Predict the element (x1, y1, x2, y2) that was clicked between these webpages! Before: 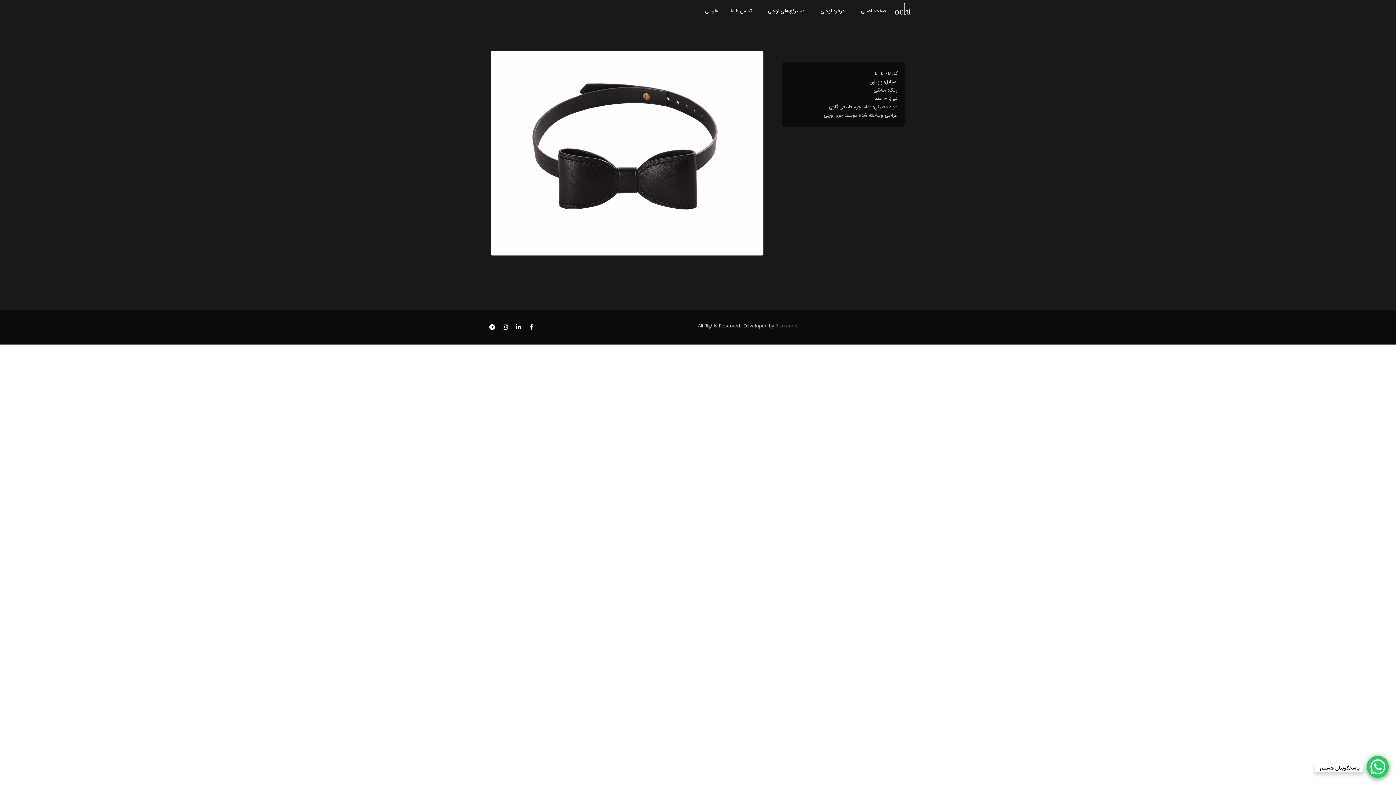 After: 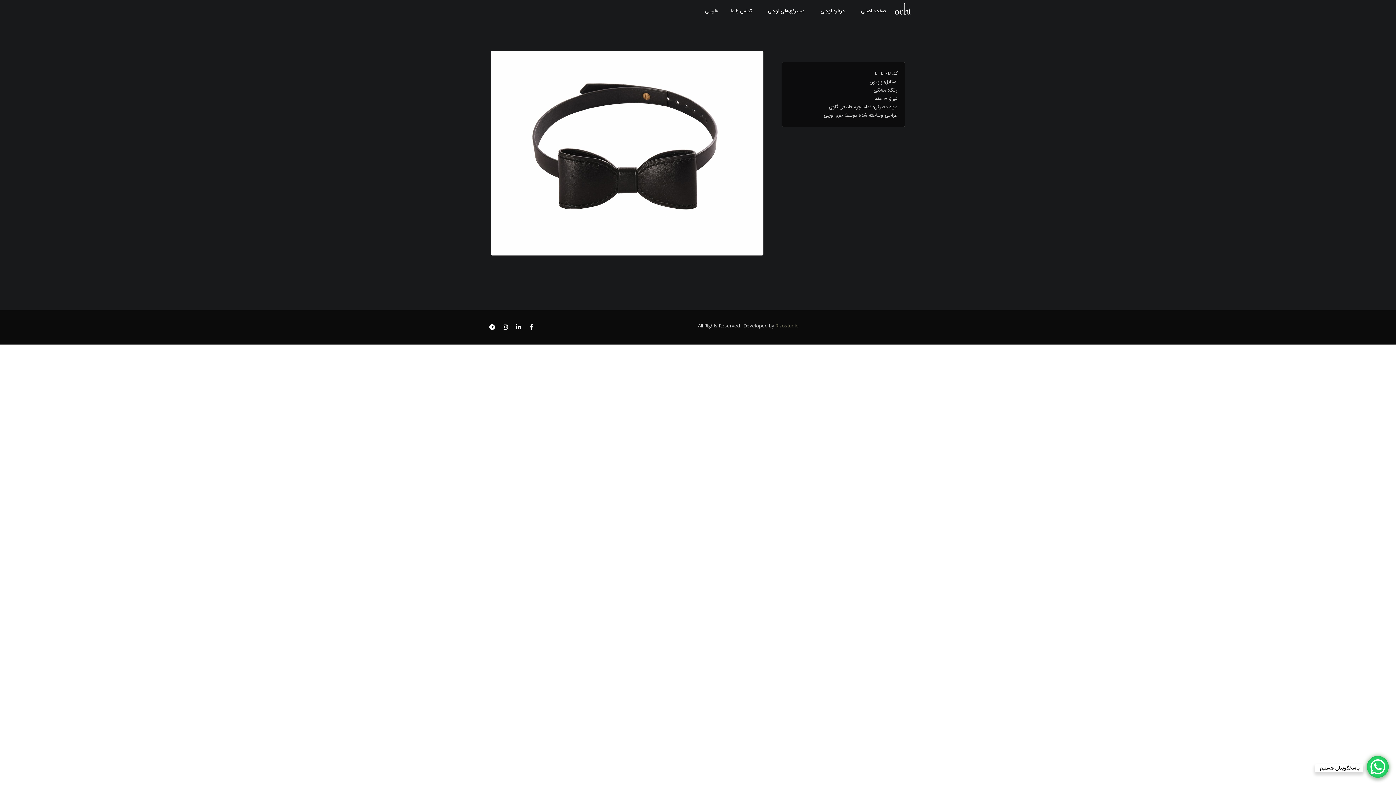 Action: label: فارسی bbox: (698, 0, 719, 20)